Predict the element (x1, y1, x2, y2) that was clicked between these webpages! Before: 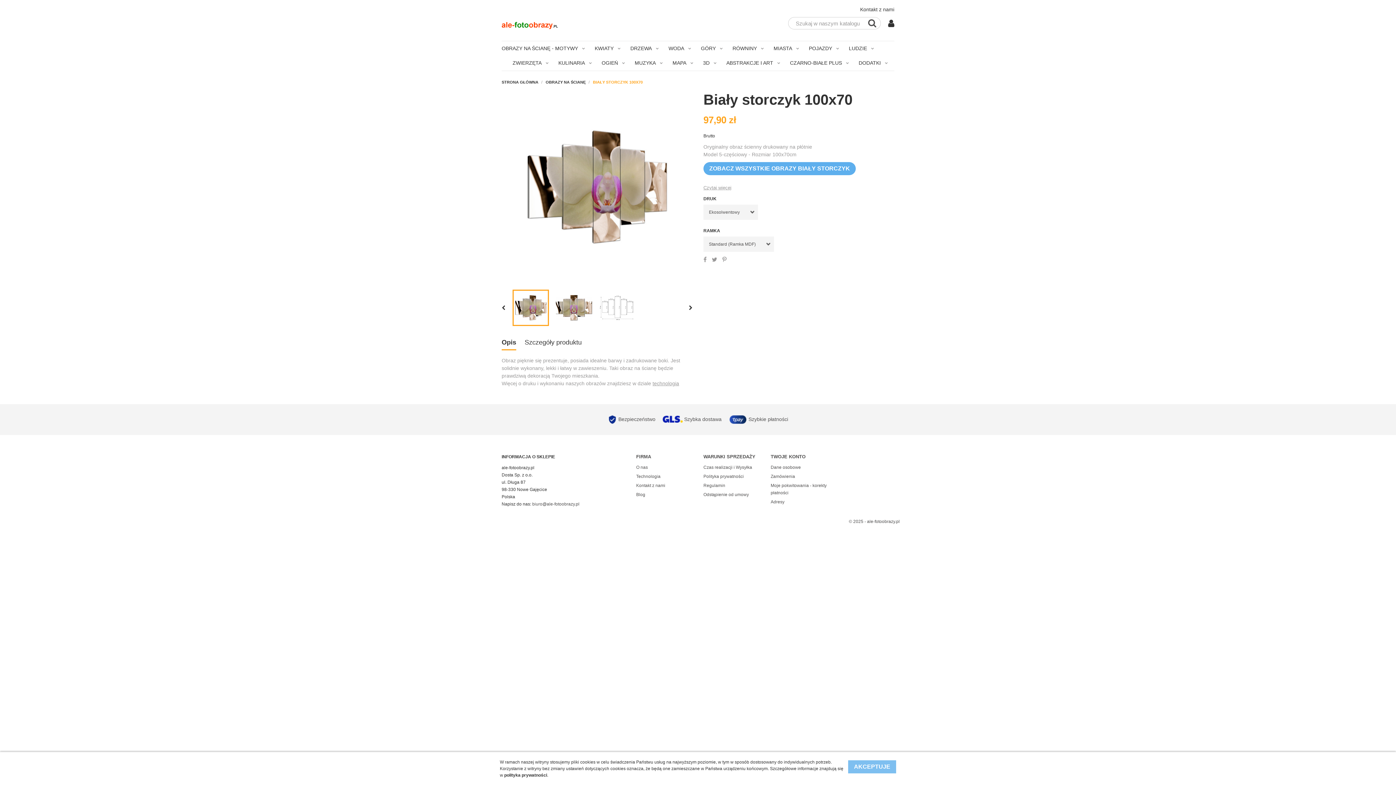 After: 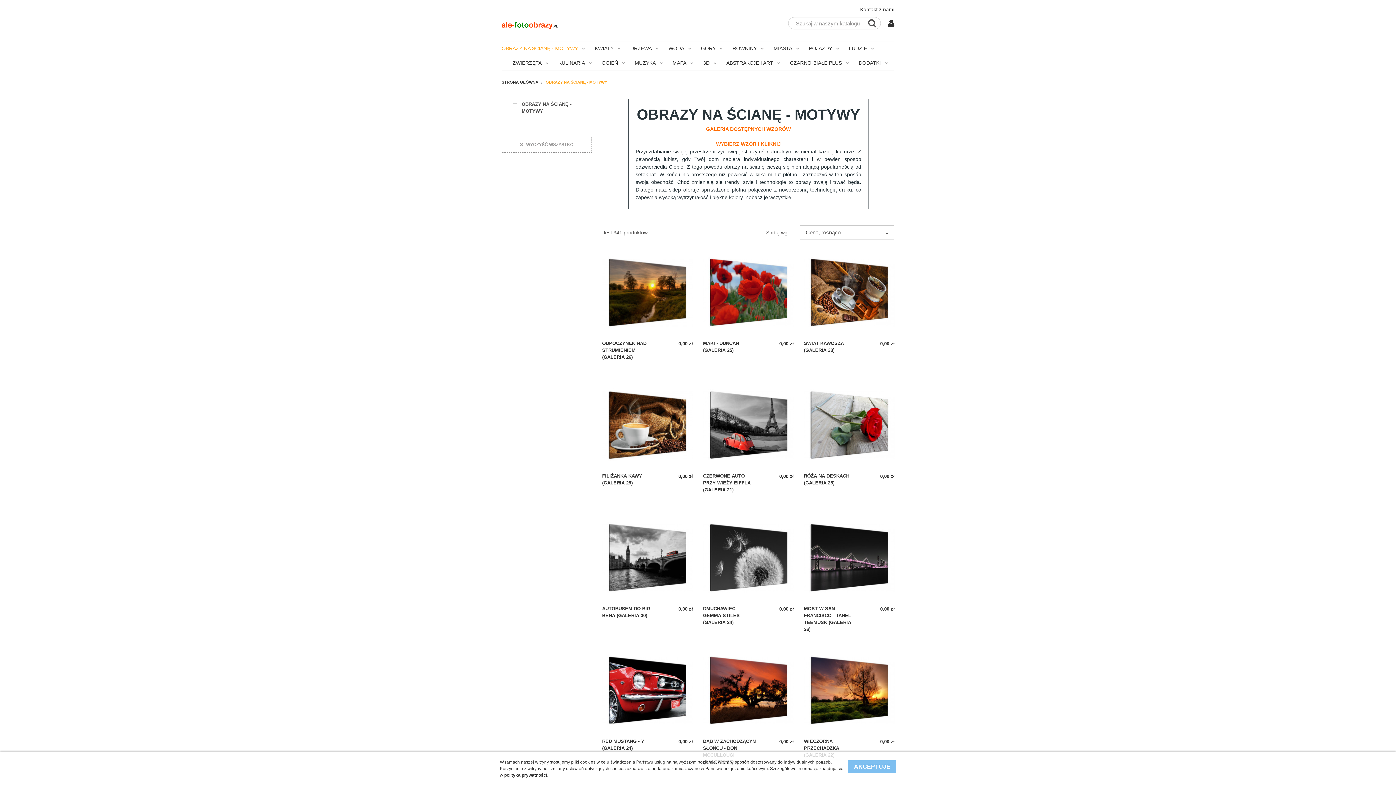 Action: label: OBRAZY NA ŚCIANĘ - MOTYWY  bbox: (501, 43, 582, 54)